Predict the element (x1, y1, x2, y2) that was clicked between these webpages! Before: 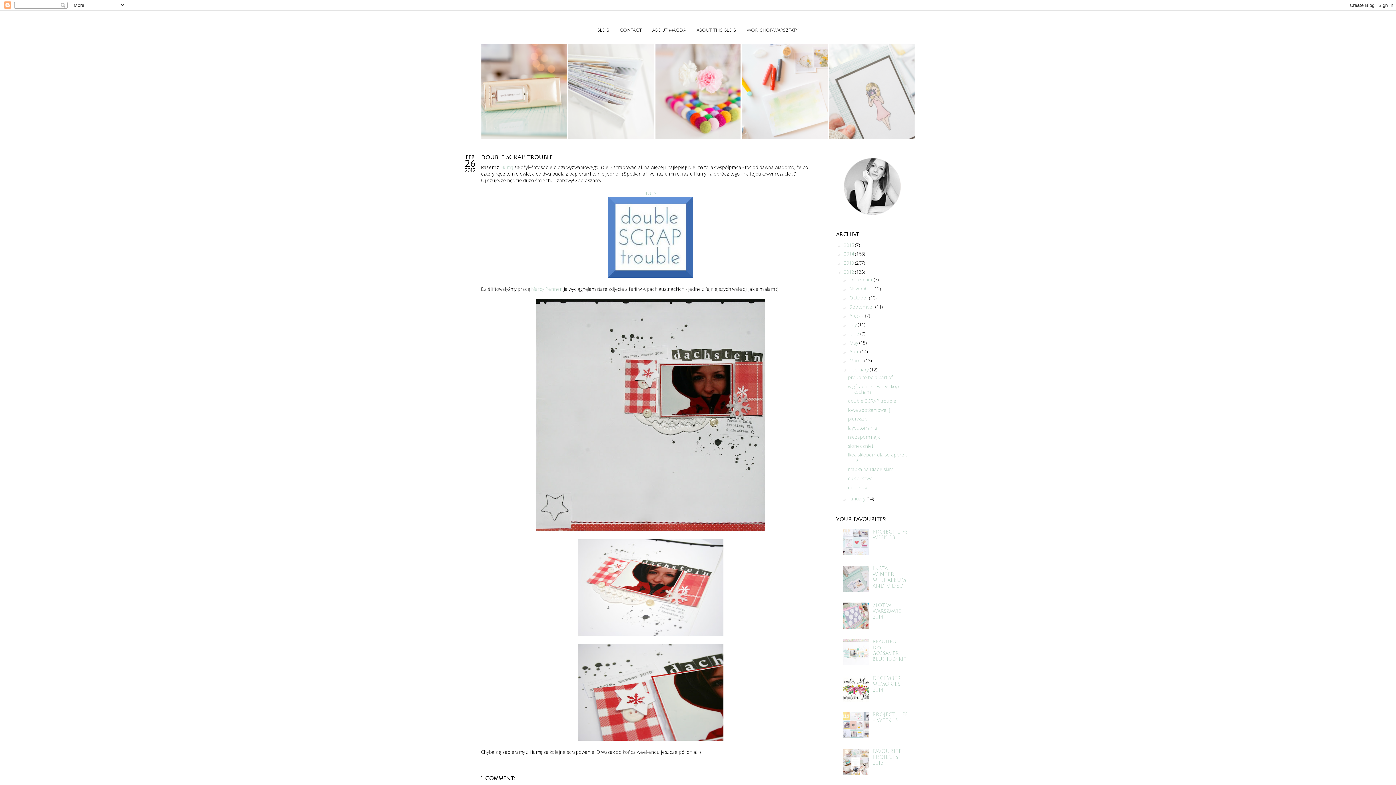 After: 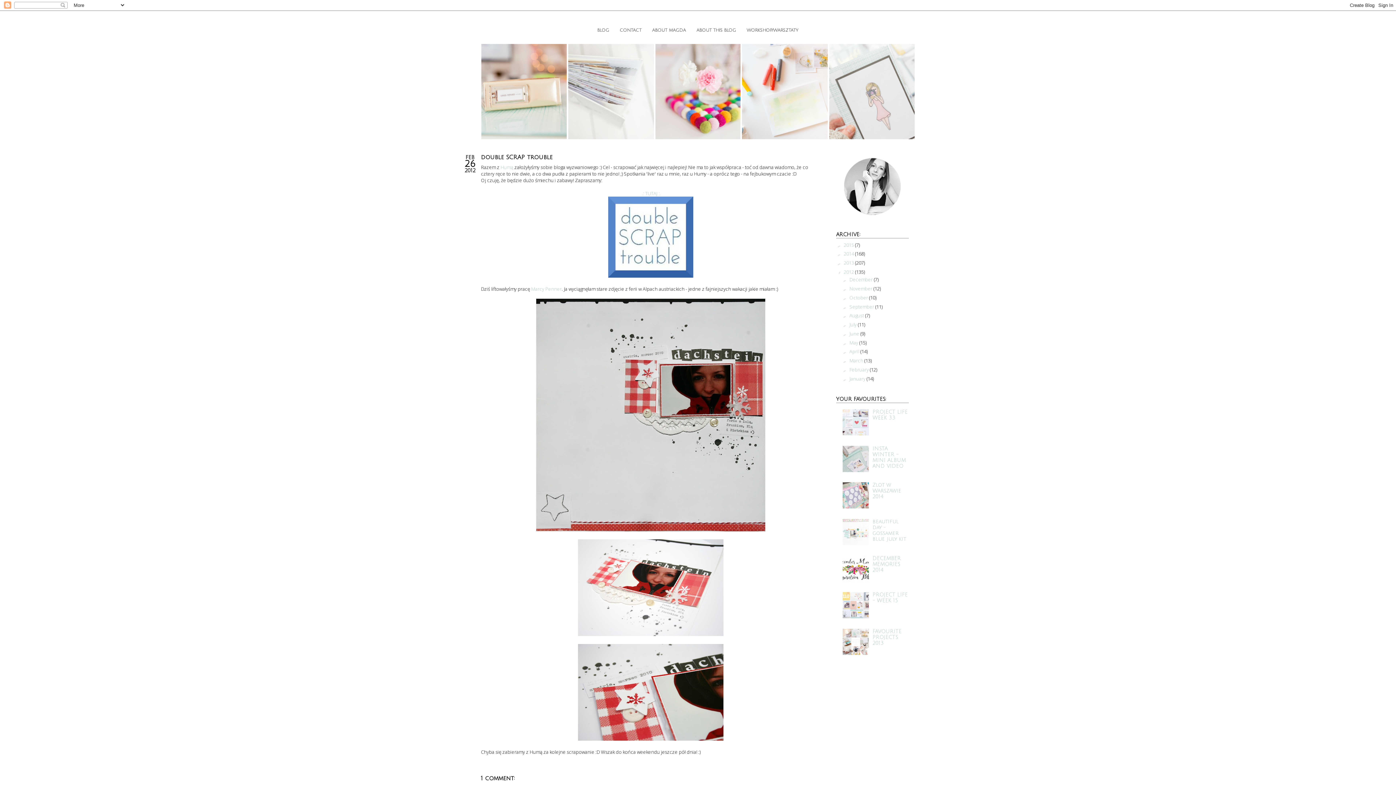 Action: label: ▼   bbox: (842, 367, 849, 372)